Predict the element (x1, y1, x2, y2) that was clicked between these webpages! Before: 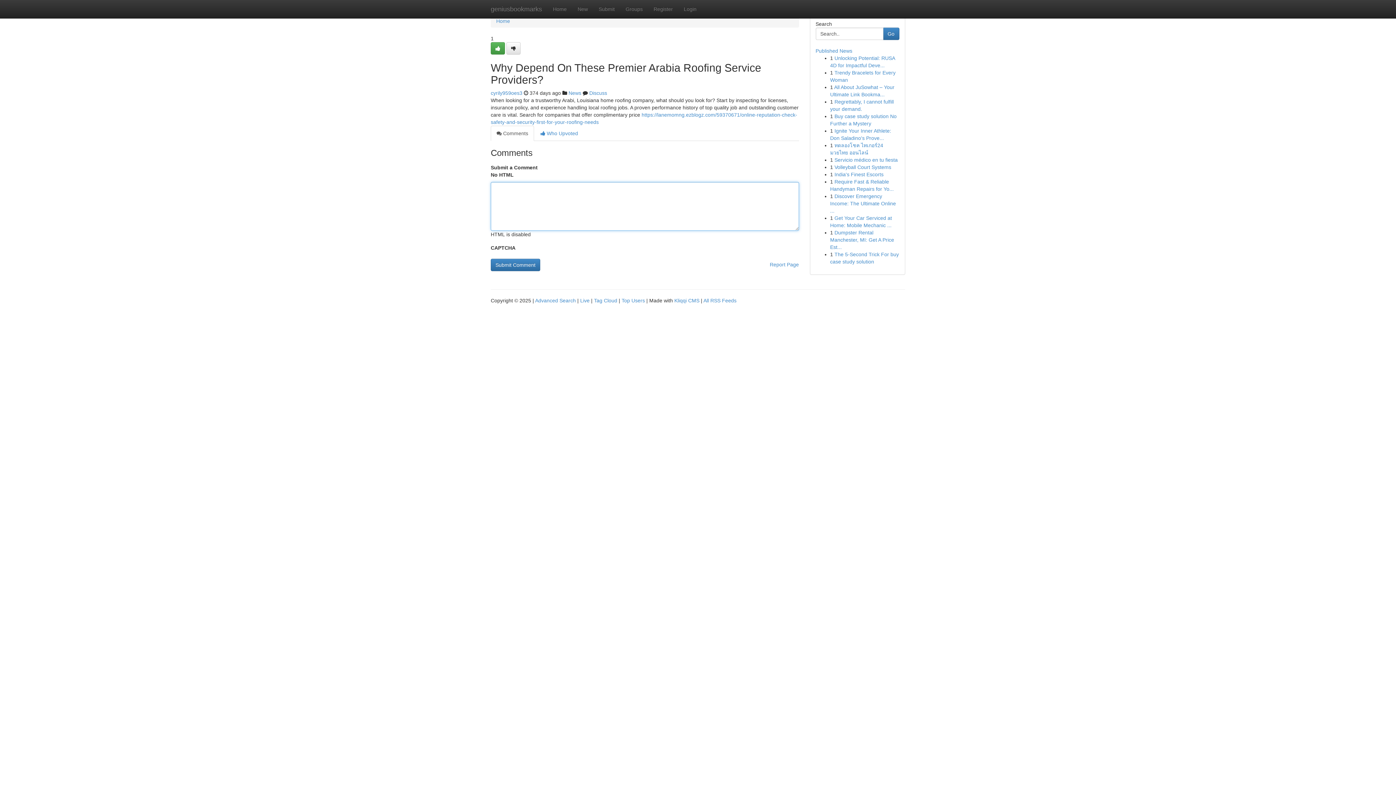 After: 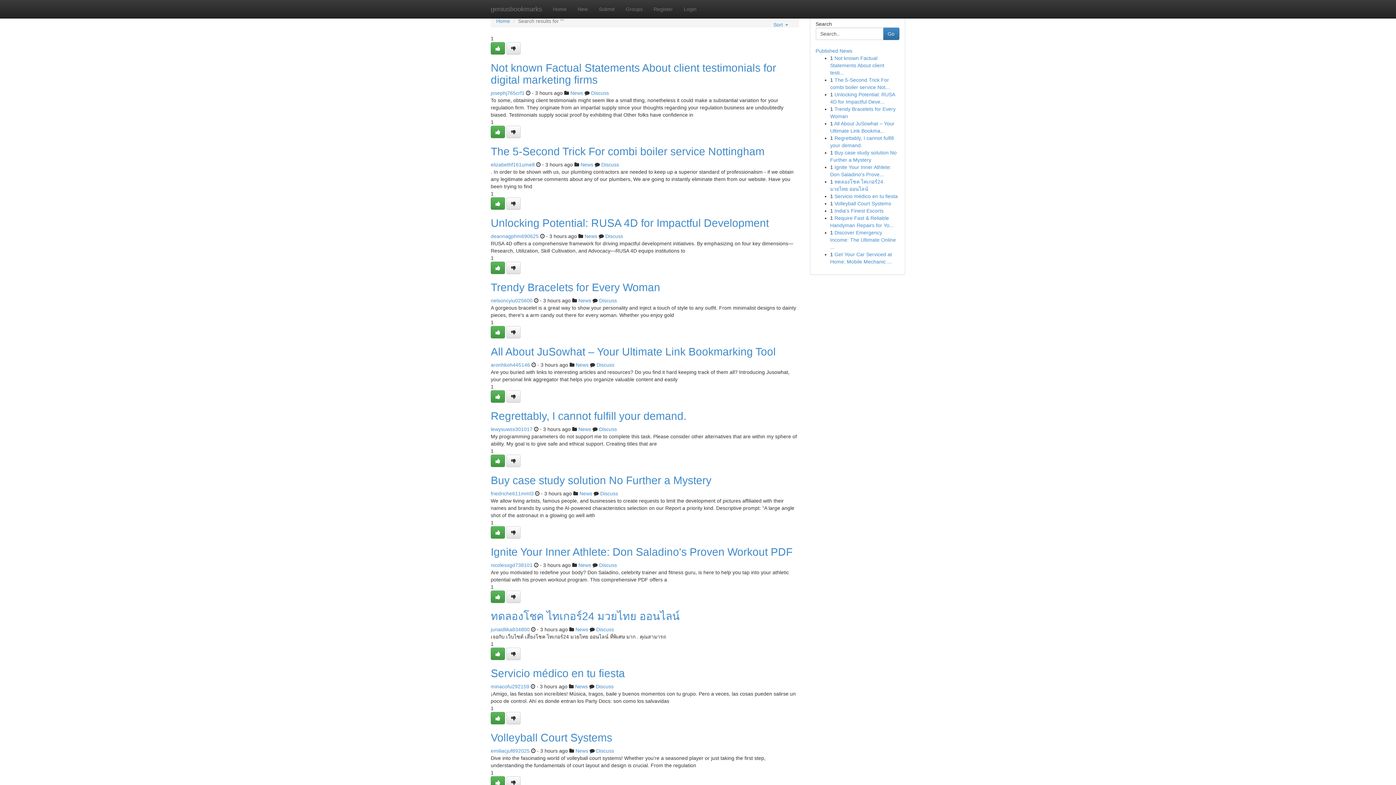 Action: bbox: (535, 297, 576, 303) label: Advanced Search